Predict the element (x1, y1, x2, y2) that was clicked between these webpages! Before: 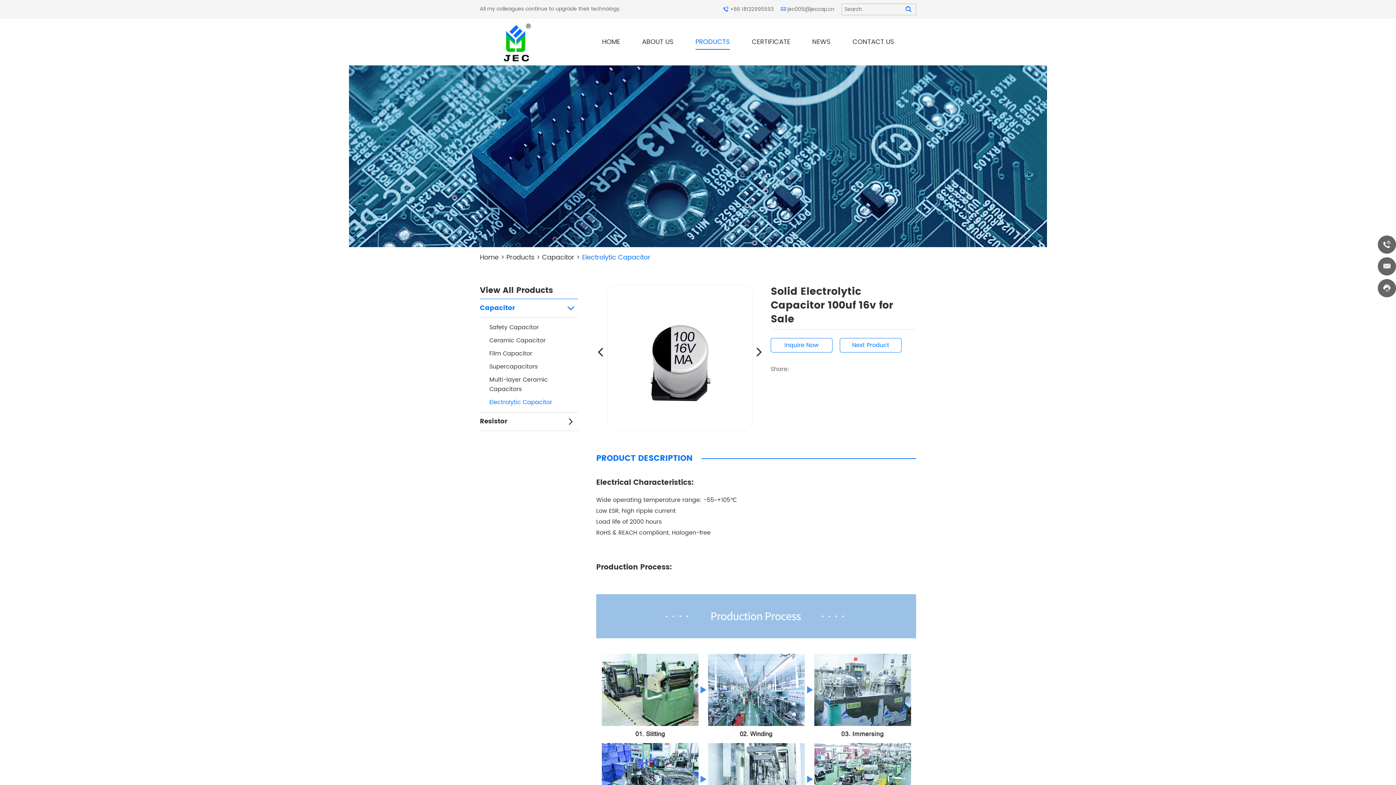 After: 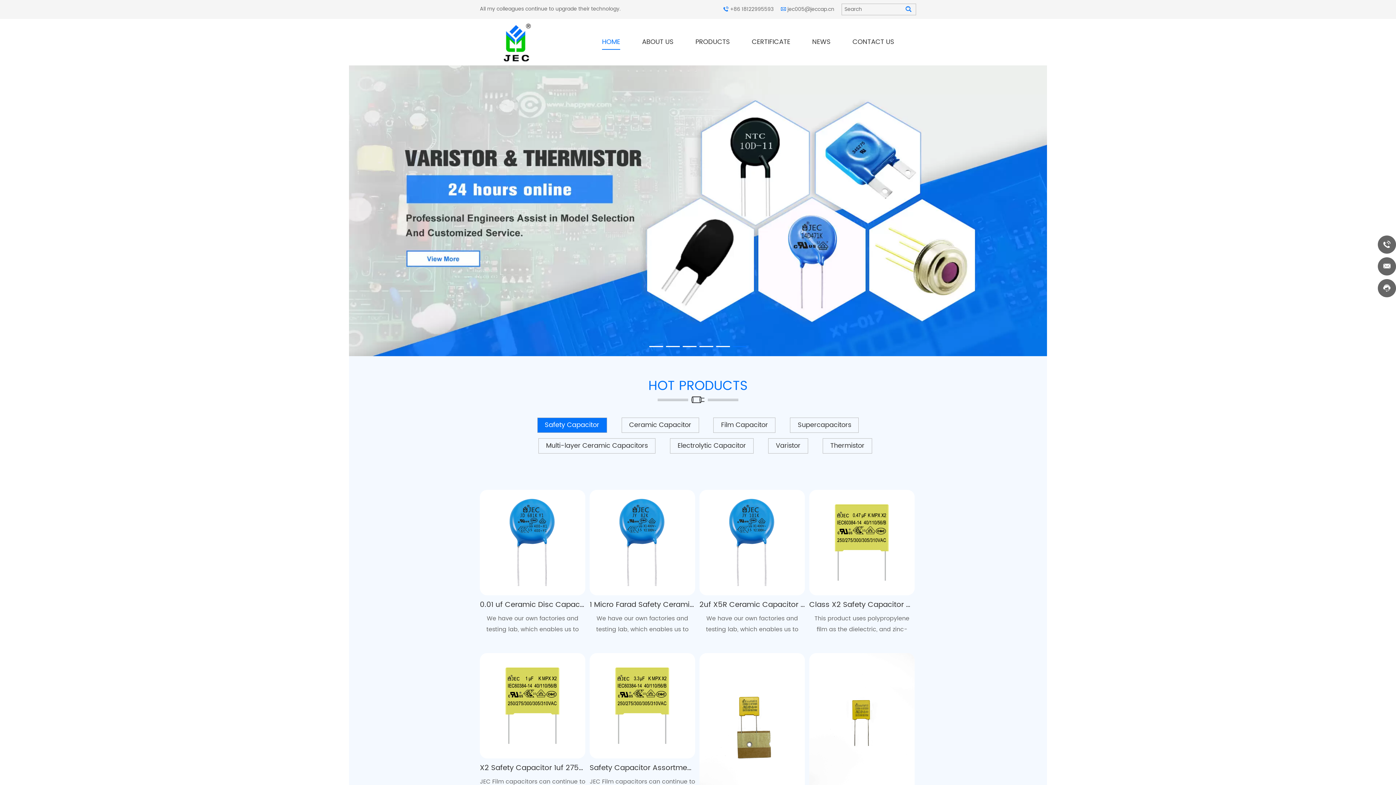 Action: bbox: (480, 252, 498, 262) label: Home